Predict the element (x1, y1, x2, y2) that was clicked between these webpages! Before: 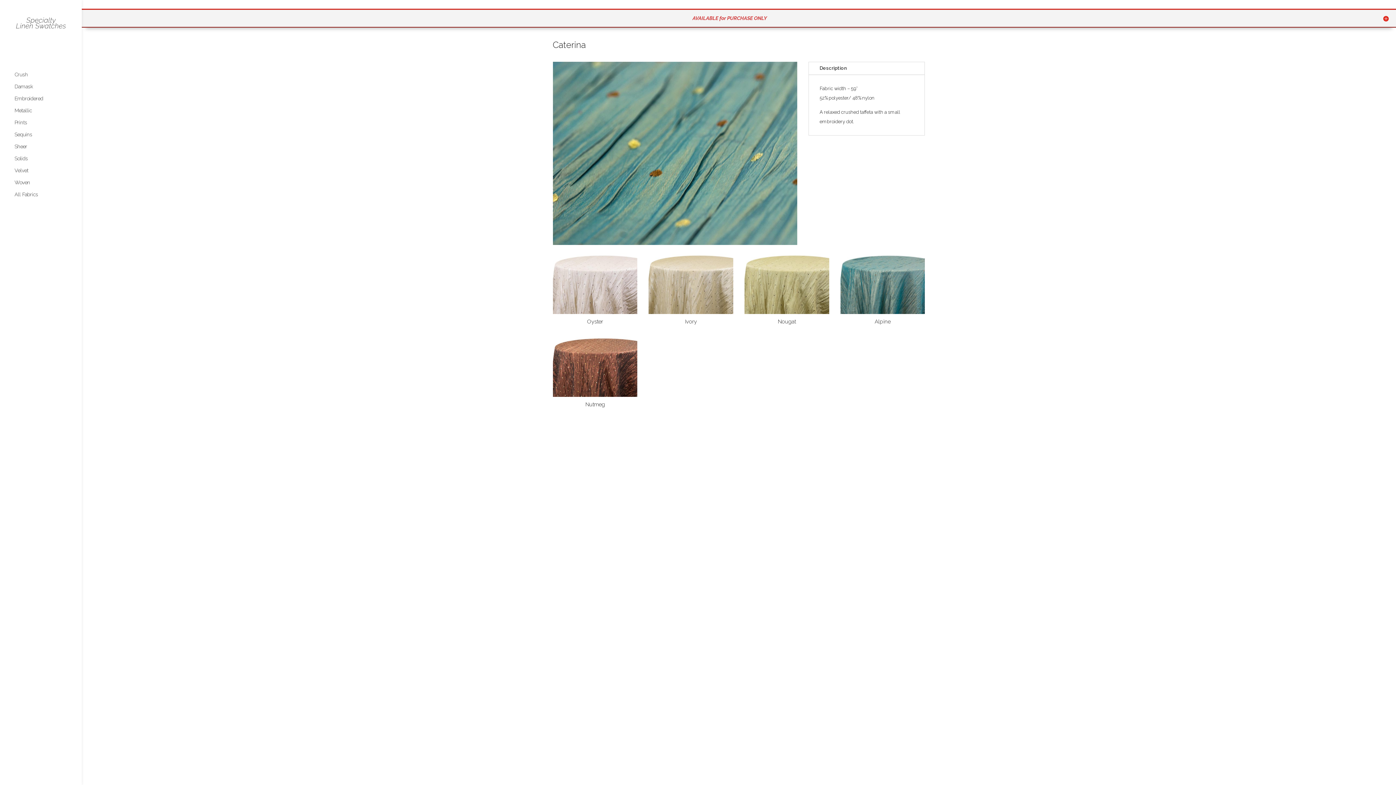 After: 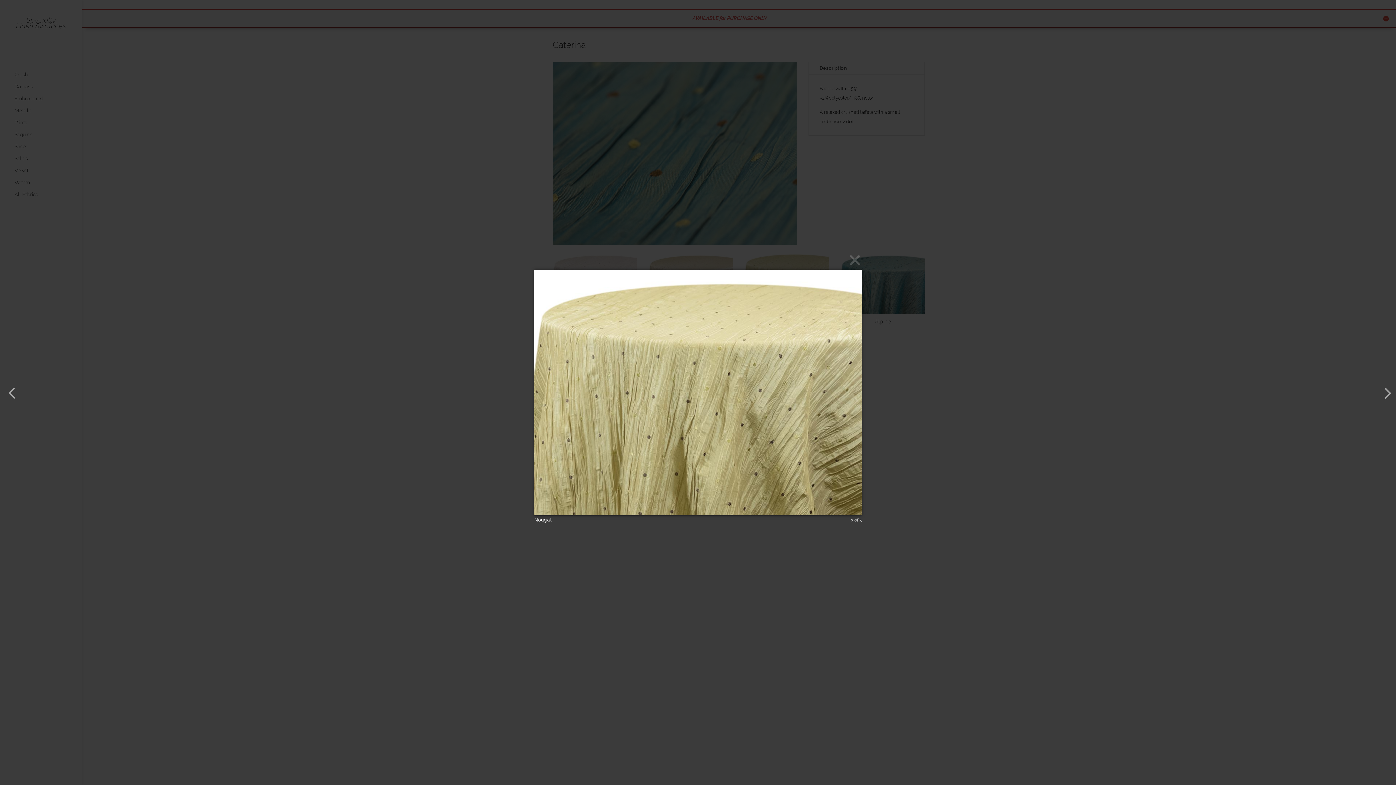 Action: bbox: (744, 309, 829, 315)